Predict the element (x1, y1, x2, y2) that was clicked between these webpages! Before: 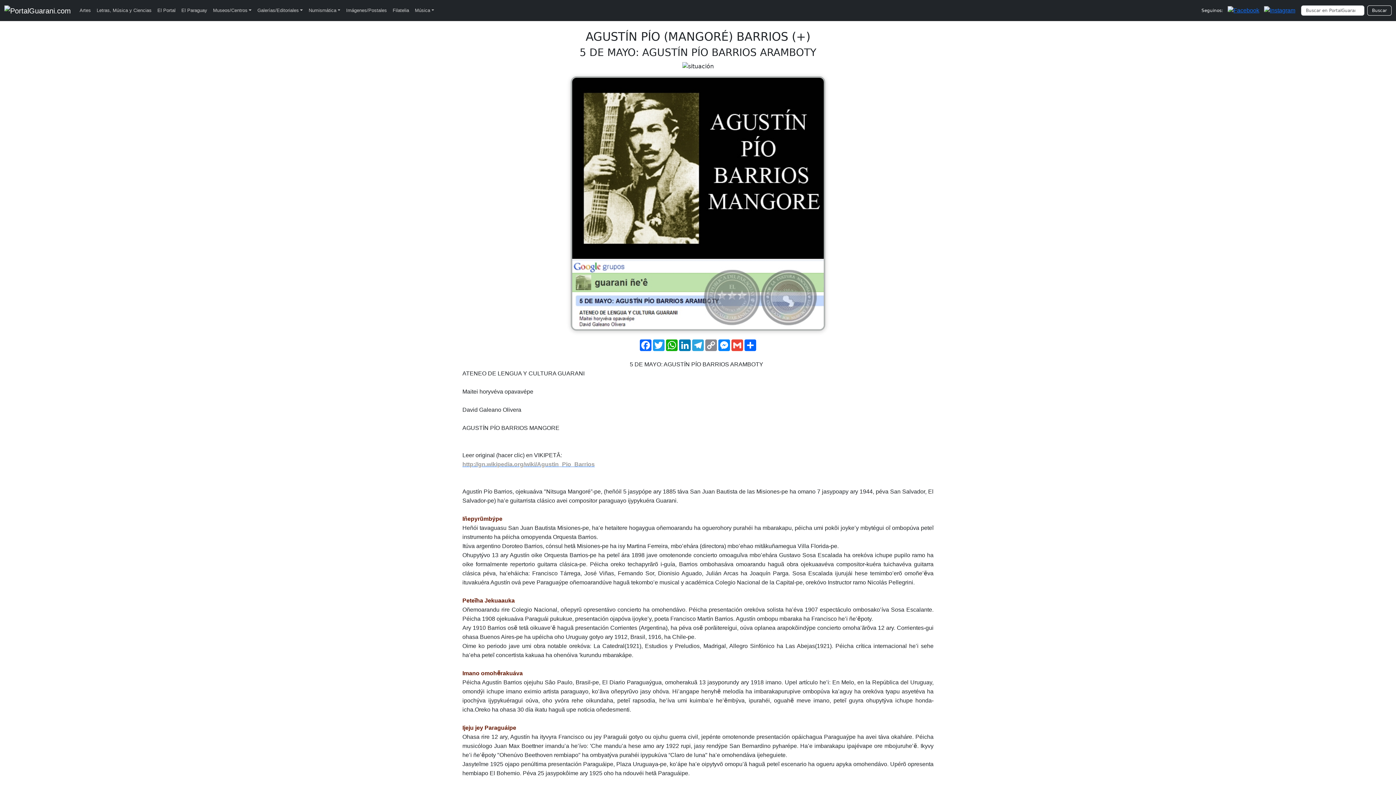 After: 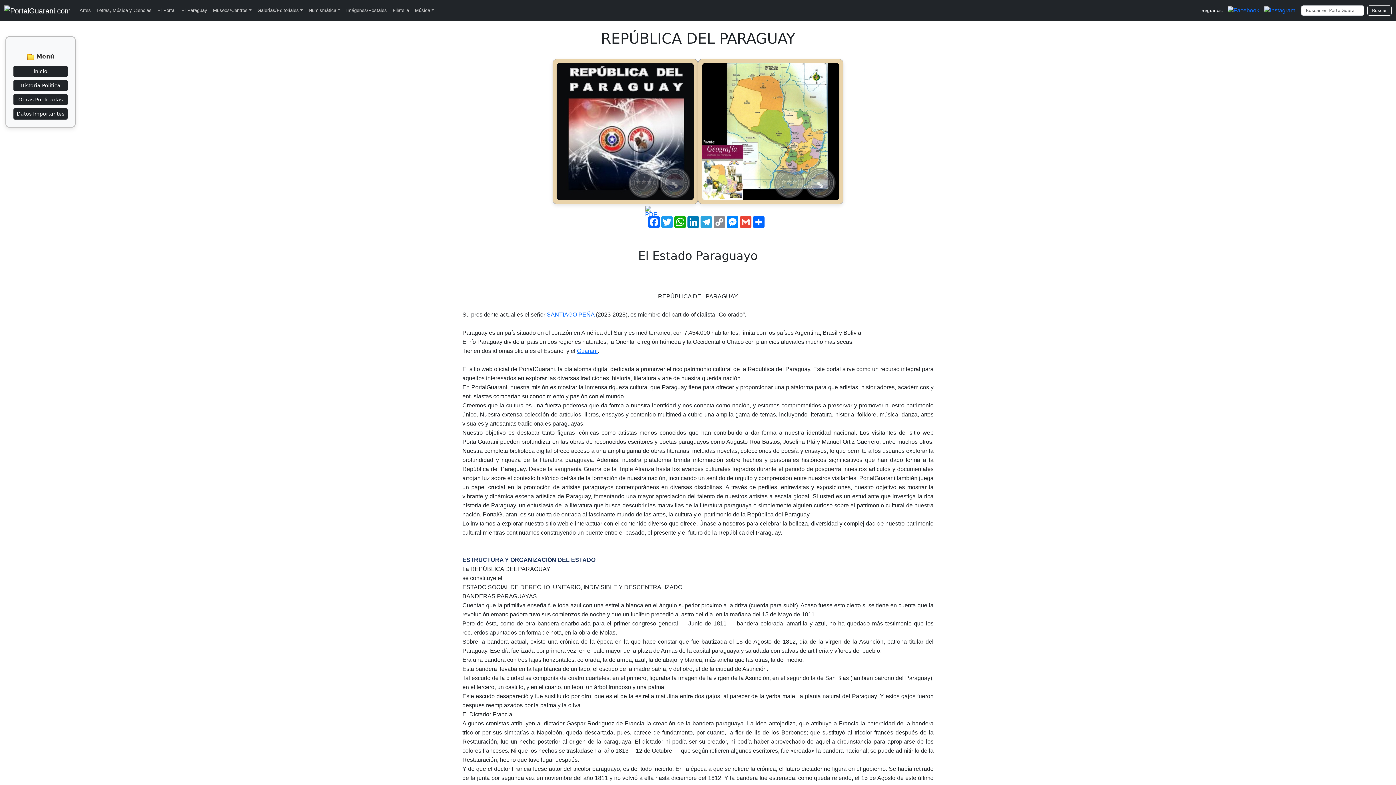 Action: bbox: (178, 4, 210, 16) label: El Paraguay